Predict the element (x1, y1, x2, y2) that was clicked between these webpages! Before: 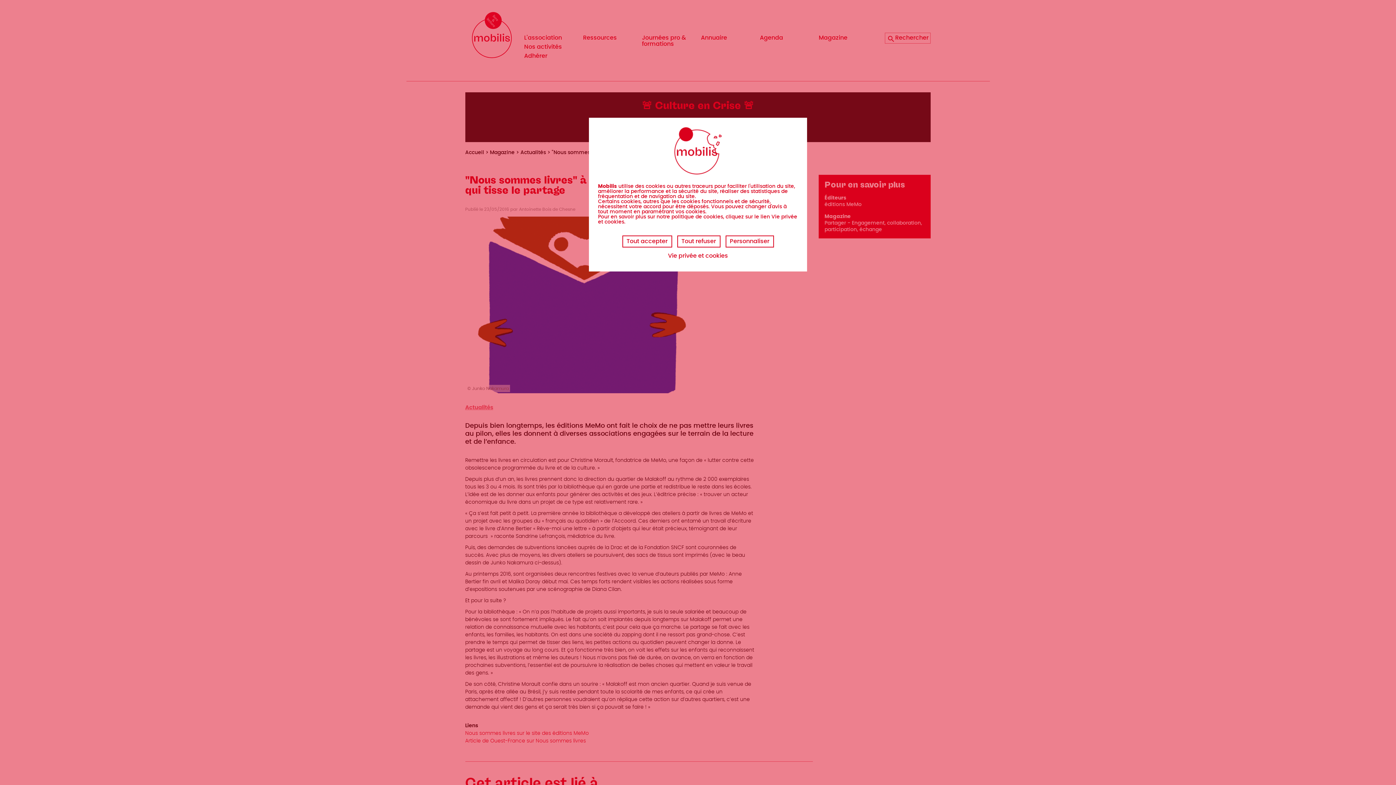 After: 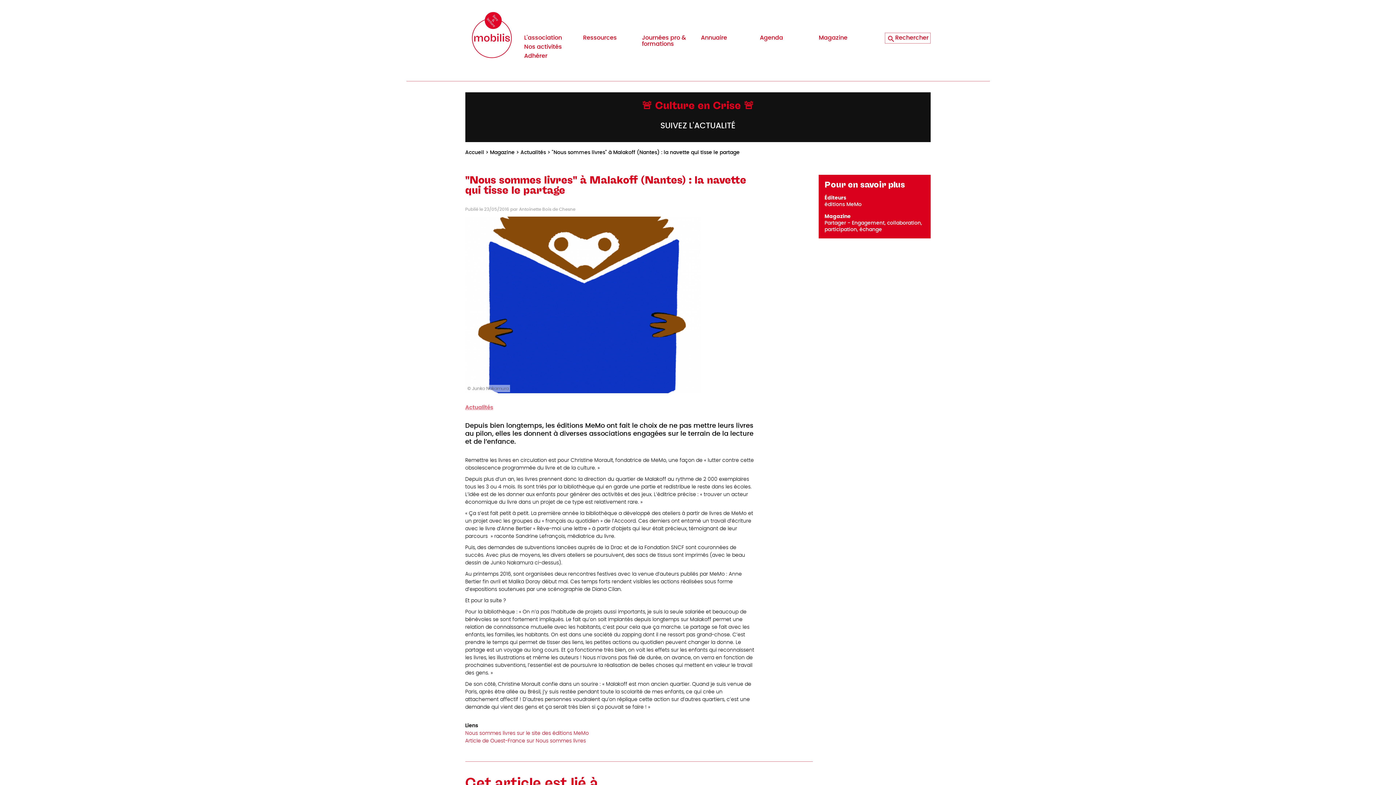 Action: label: Tout accepter bbox: (622, 235, 672, 247)